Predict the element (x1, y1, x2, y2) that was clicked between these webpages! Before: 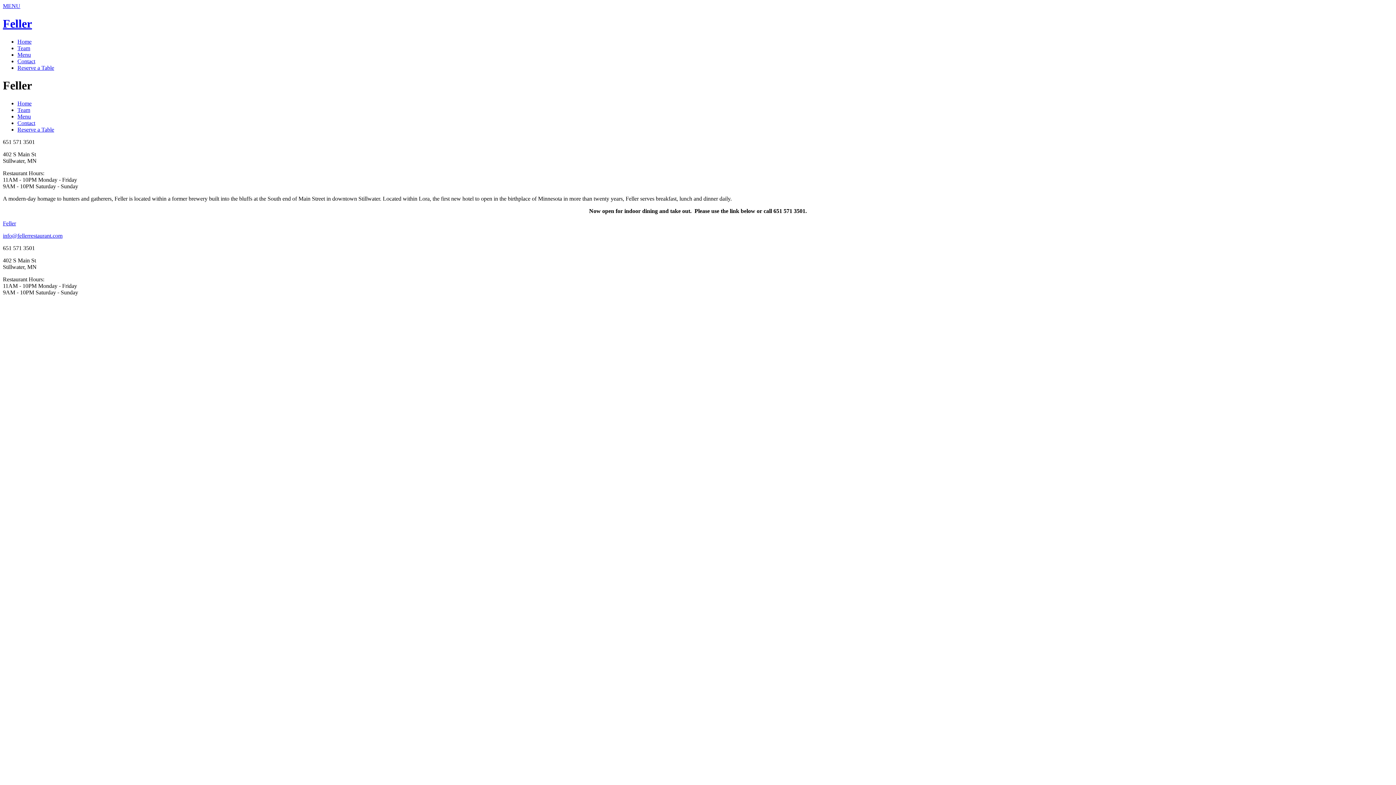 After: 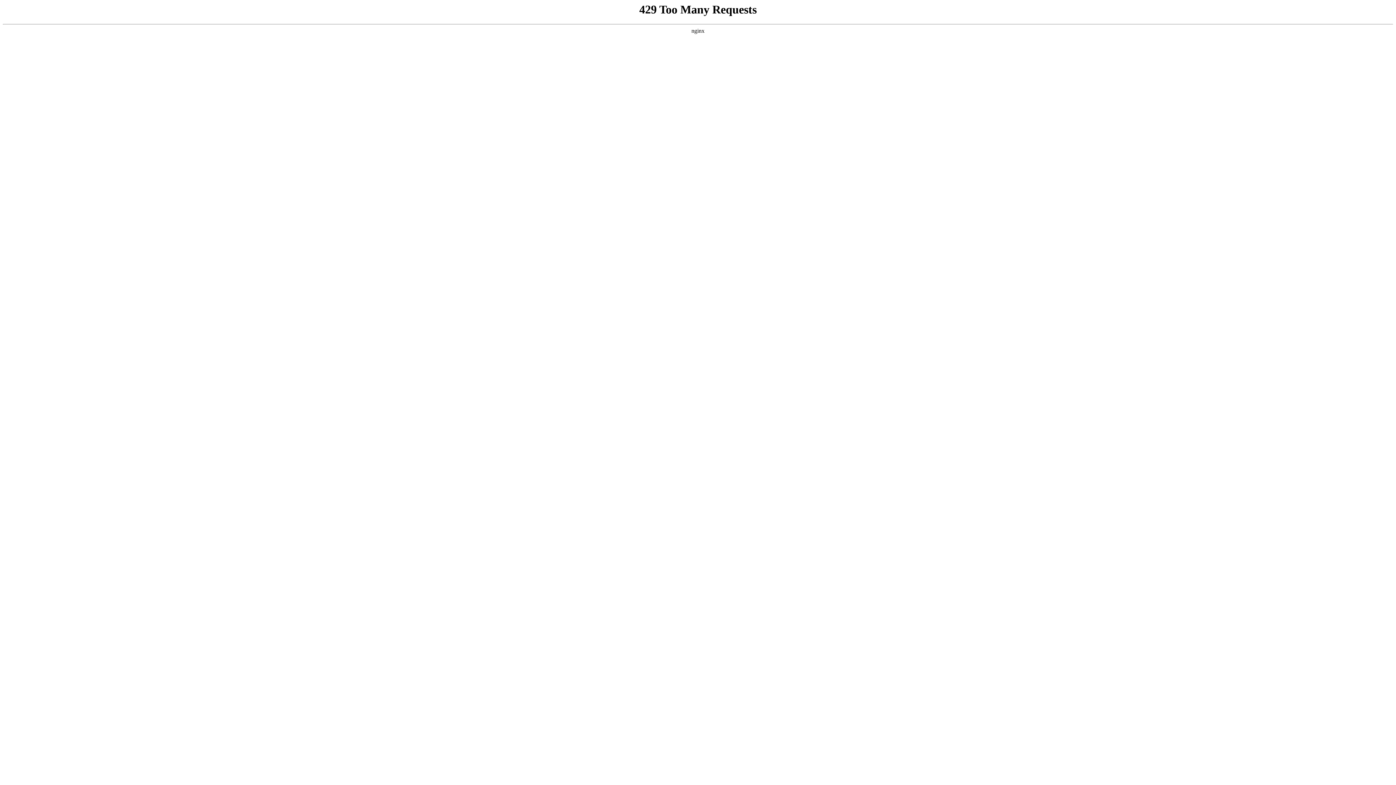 Action: label: Menu bbox: (17, 113, 30, 119)